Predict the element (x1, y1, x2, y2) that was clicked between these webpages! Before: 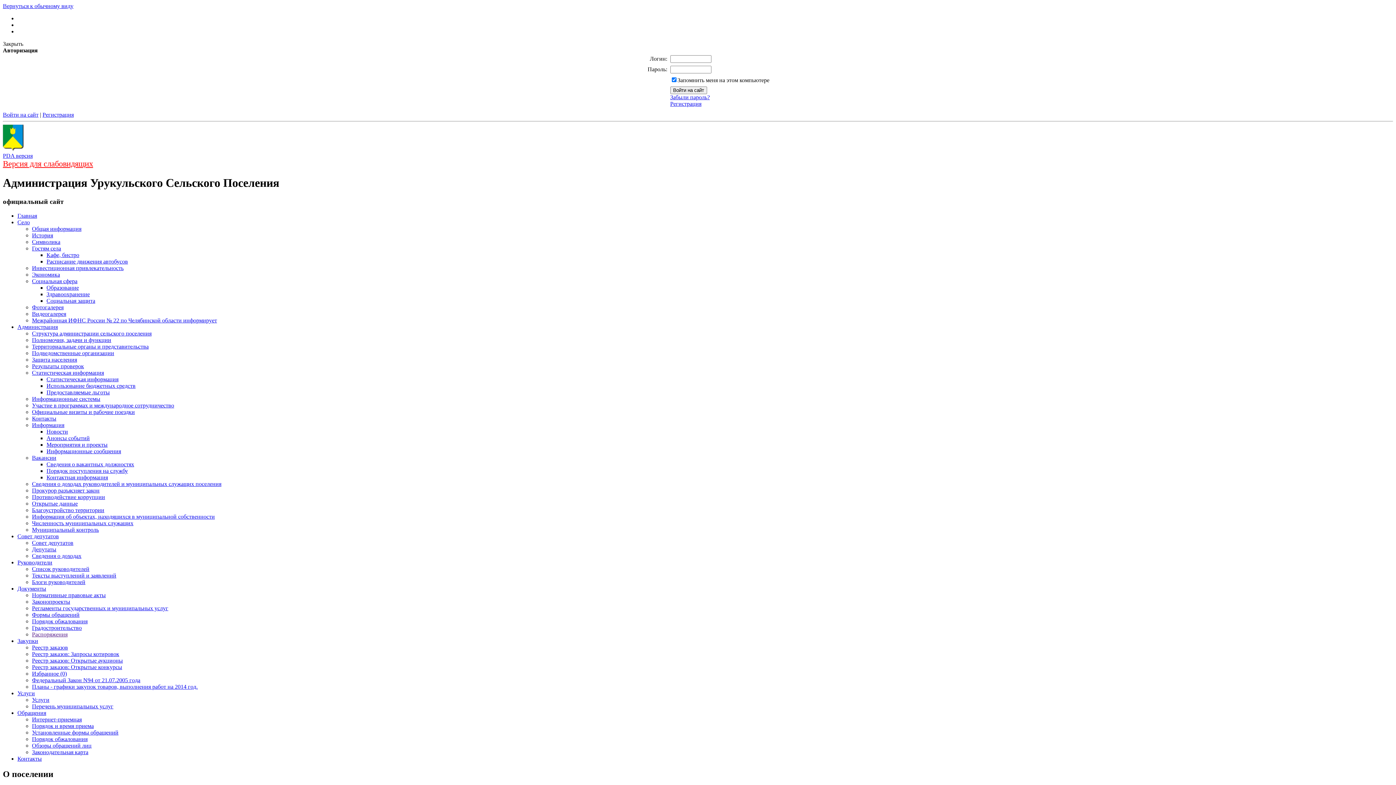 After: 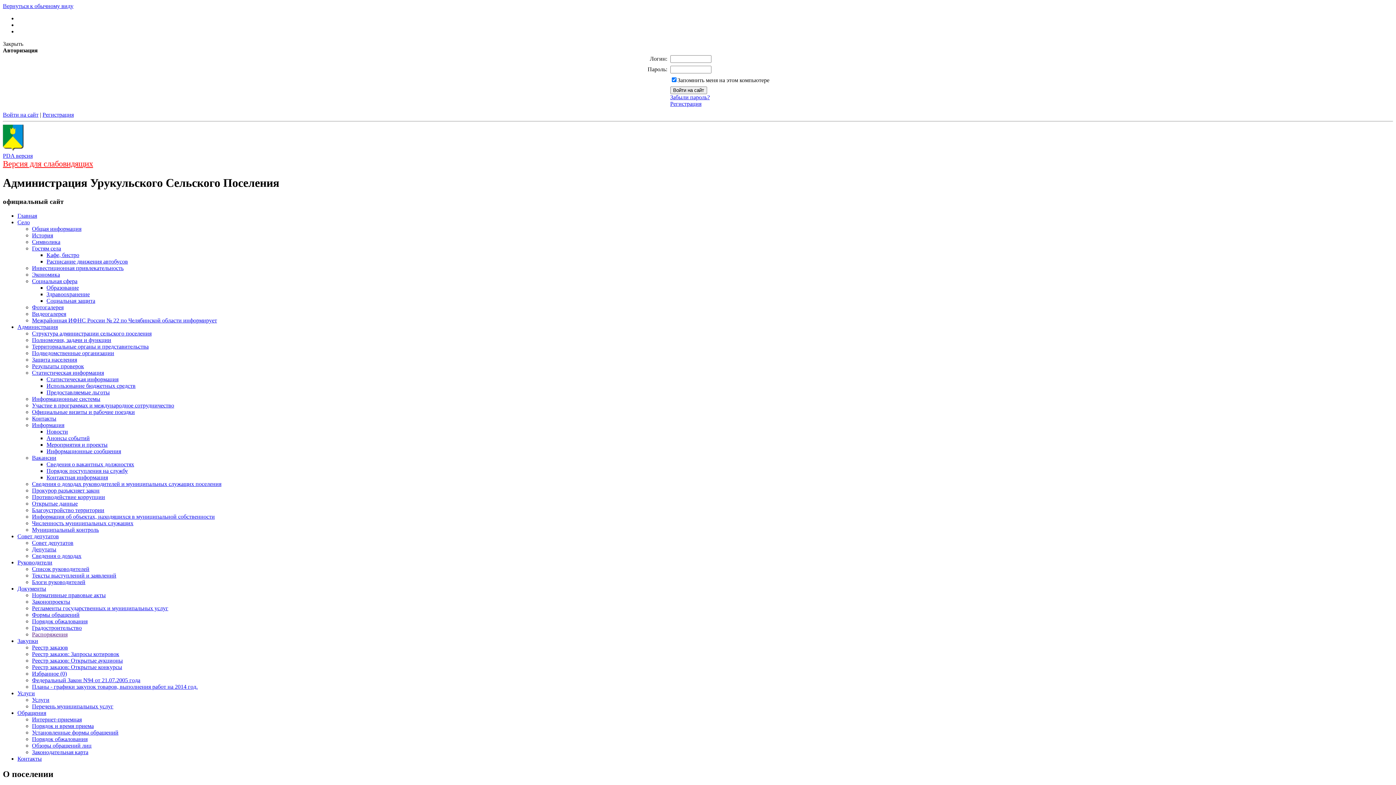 Action: label: Здравоохранение bbox: (46, 291, 89, 297)